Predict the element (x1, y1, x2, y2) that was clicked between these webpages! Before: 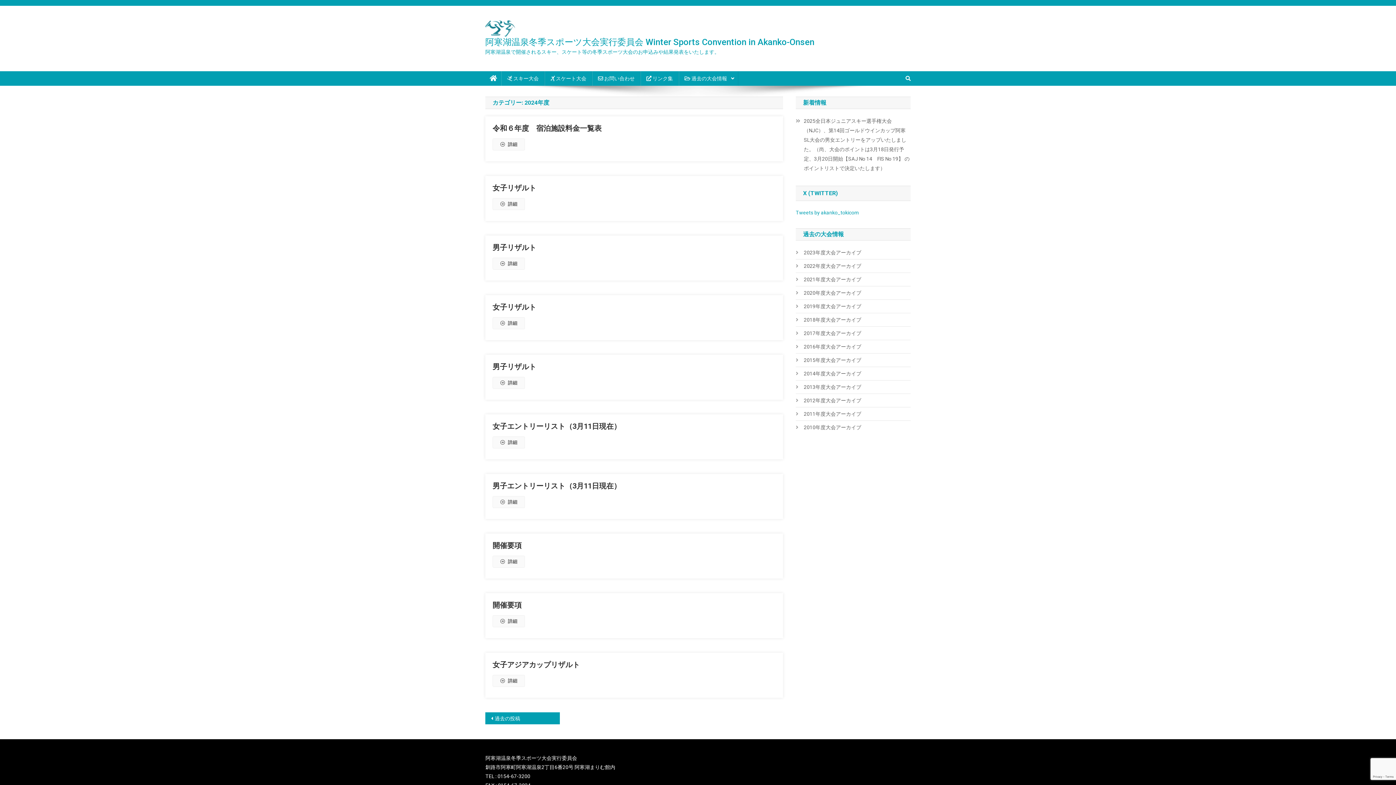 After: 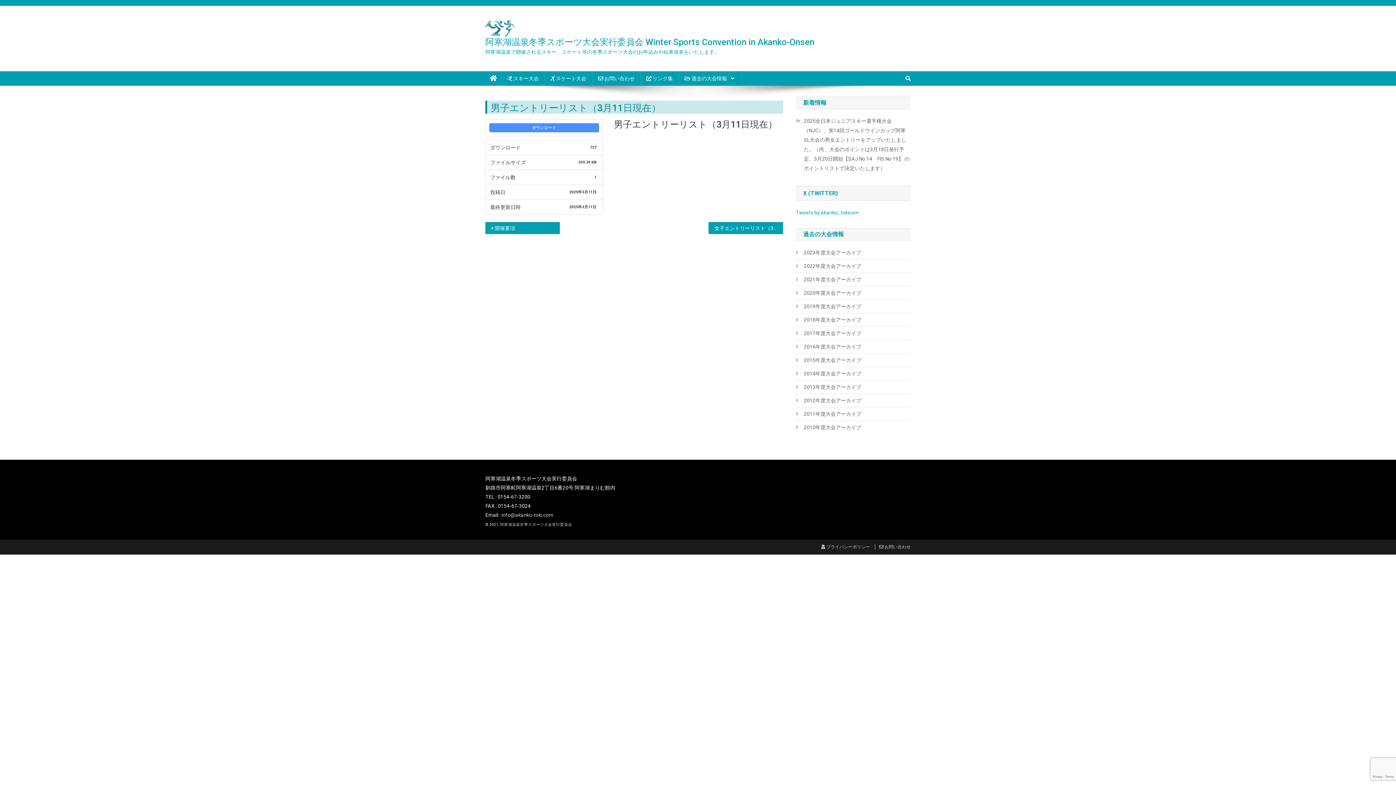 Action: label: 男子エントリーリスト（3月11日現在） bbox: (492, 481, 621, 490)